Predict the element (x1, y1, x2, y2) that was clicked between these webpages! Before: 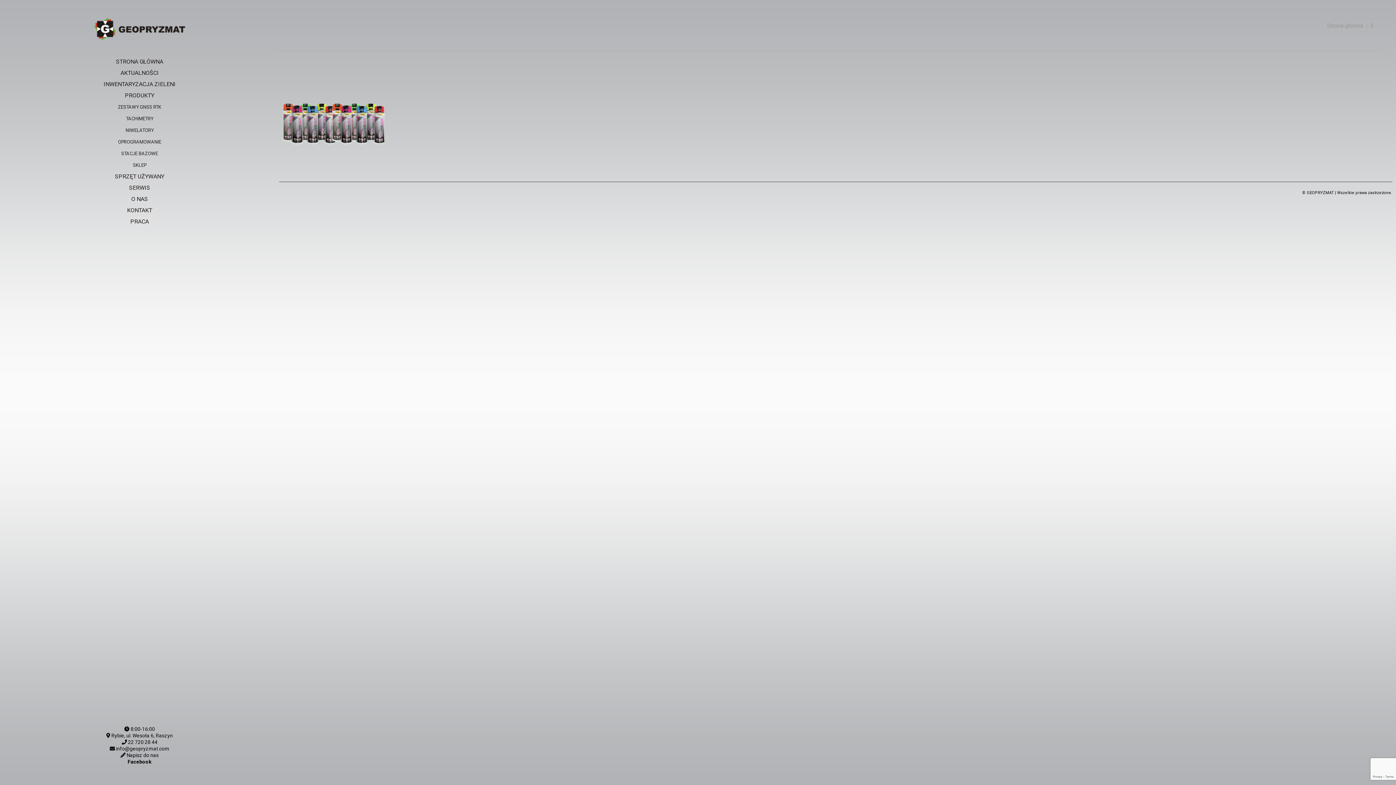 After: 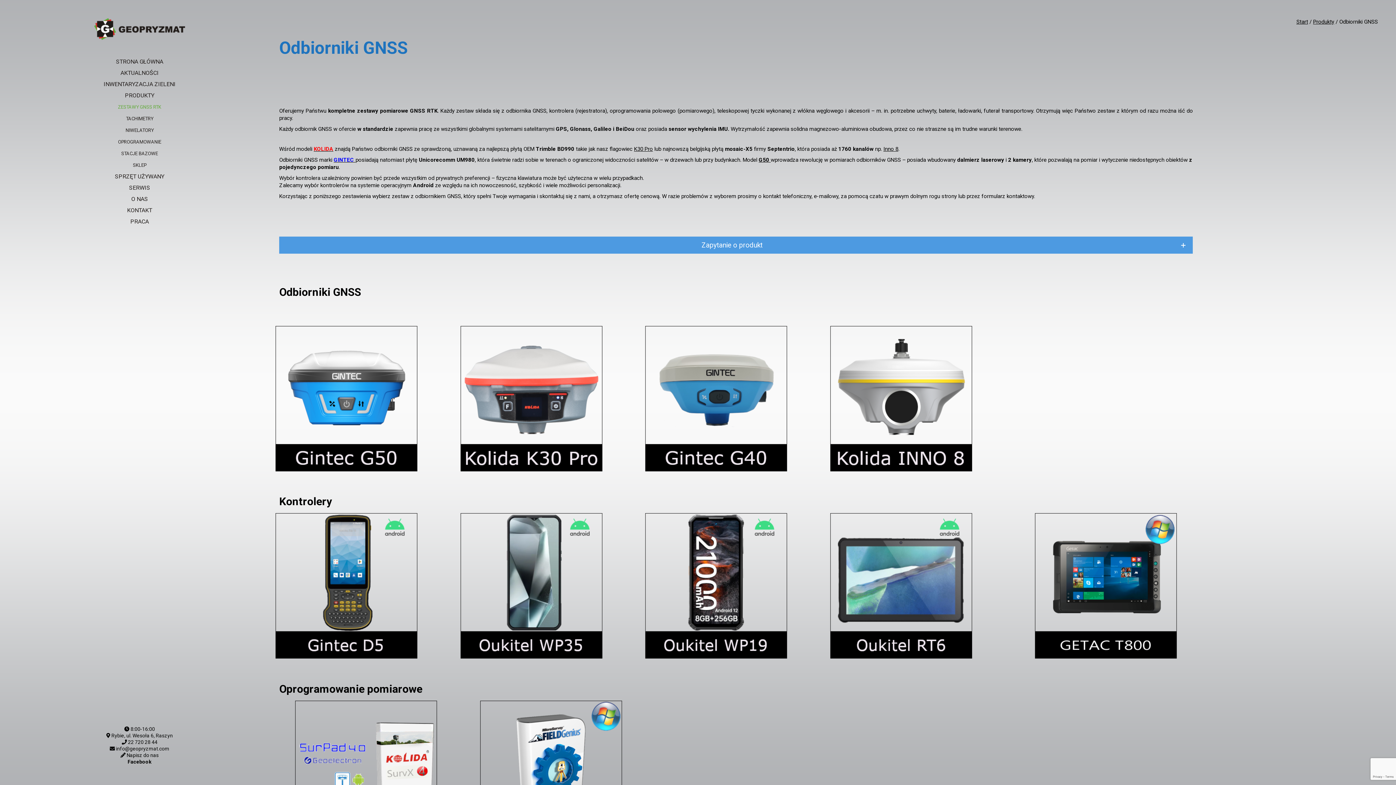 Action: label: ZESTAWY GNSS RTK bbox: (118, 101, 161, 112)